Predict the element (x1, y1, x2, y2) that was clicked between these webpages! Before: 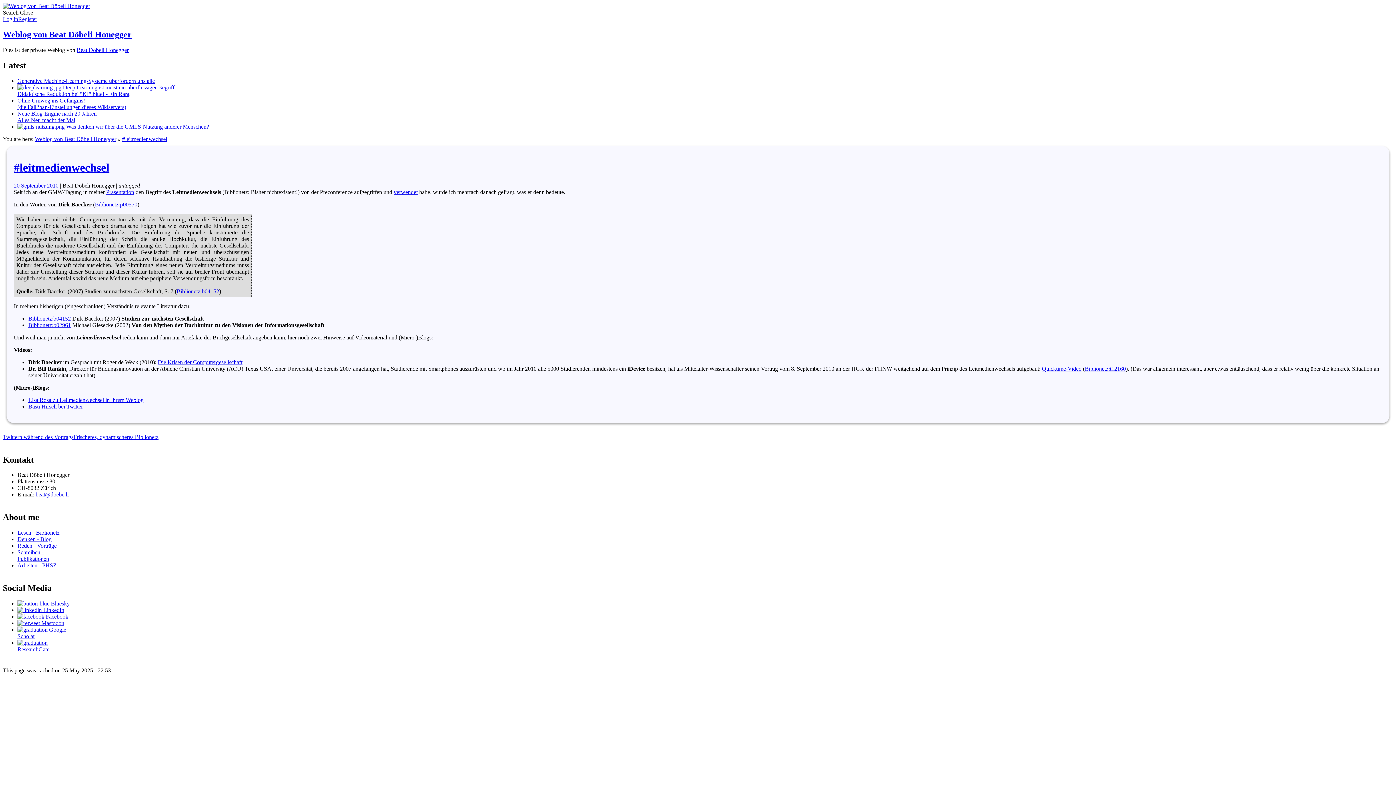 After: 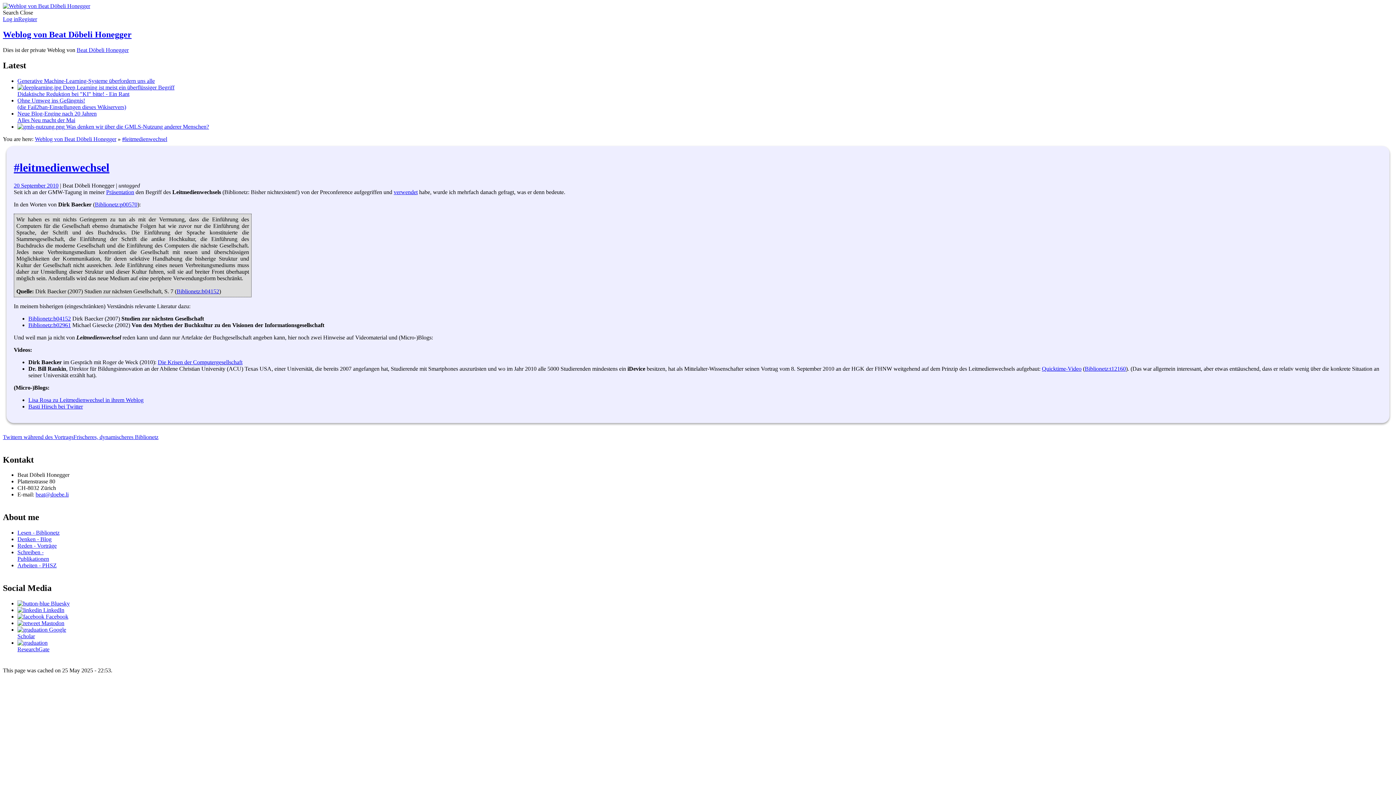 Action: bbox: (106, 188, 134, 195) label: Präsentation